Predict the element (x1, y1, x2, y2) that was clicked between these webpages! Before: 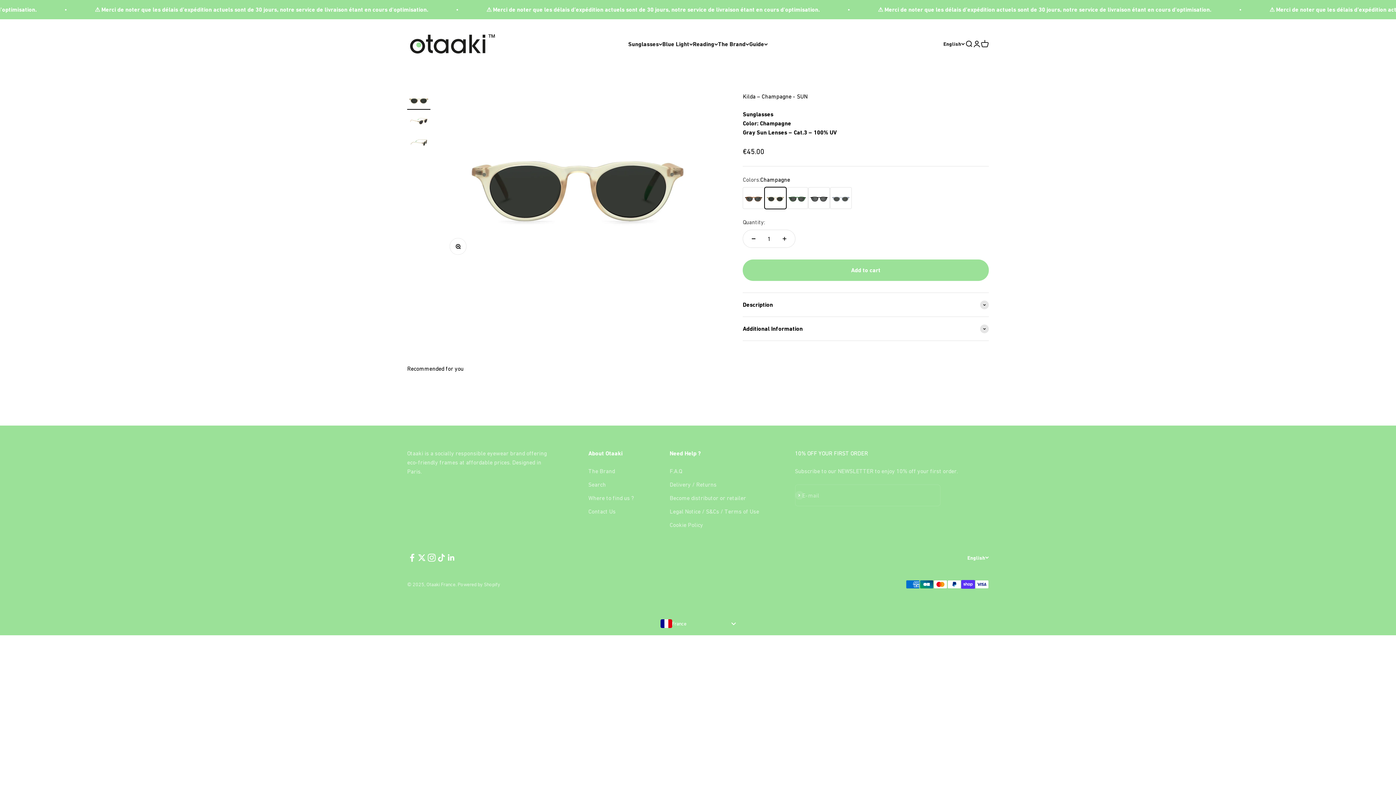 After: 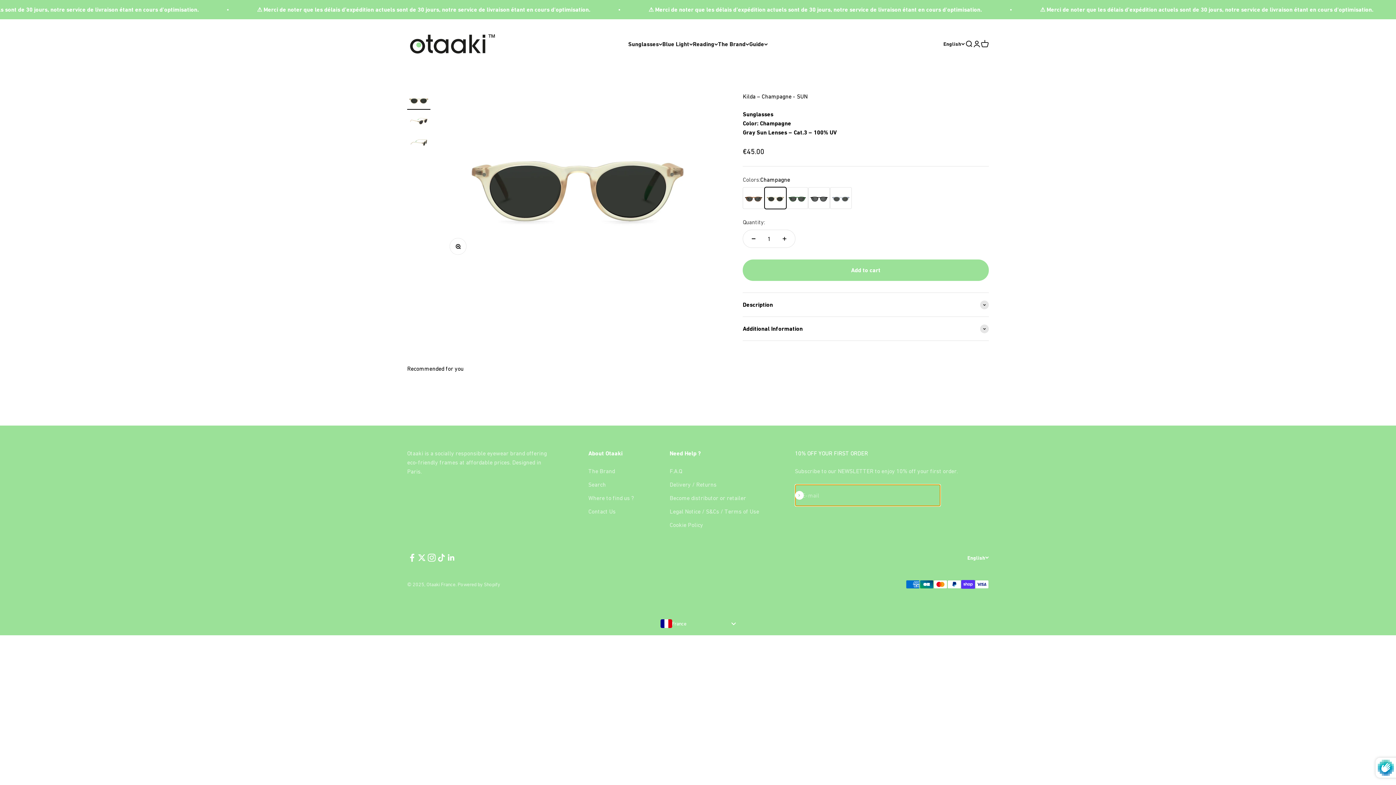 Action: bbox: (795, 491, 803, 500) label: Subscribe